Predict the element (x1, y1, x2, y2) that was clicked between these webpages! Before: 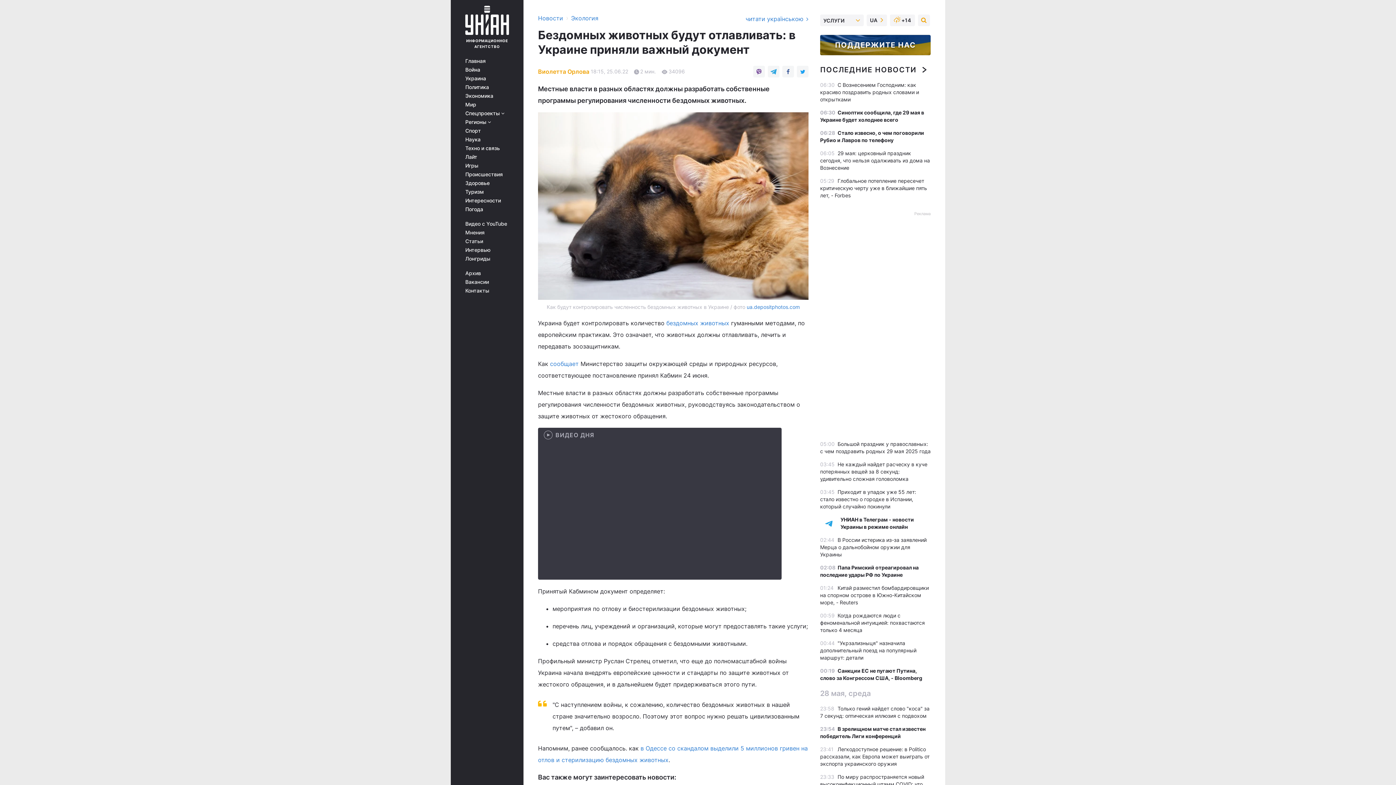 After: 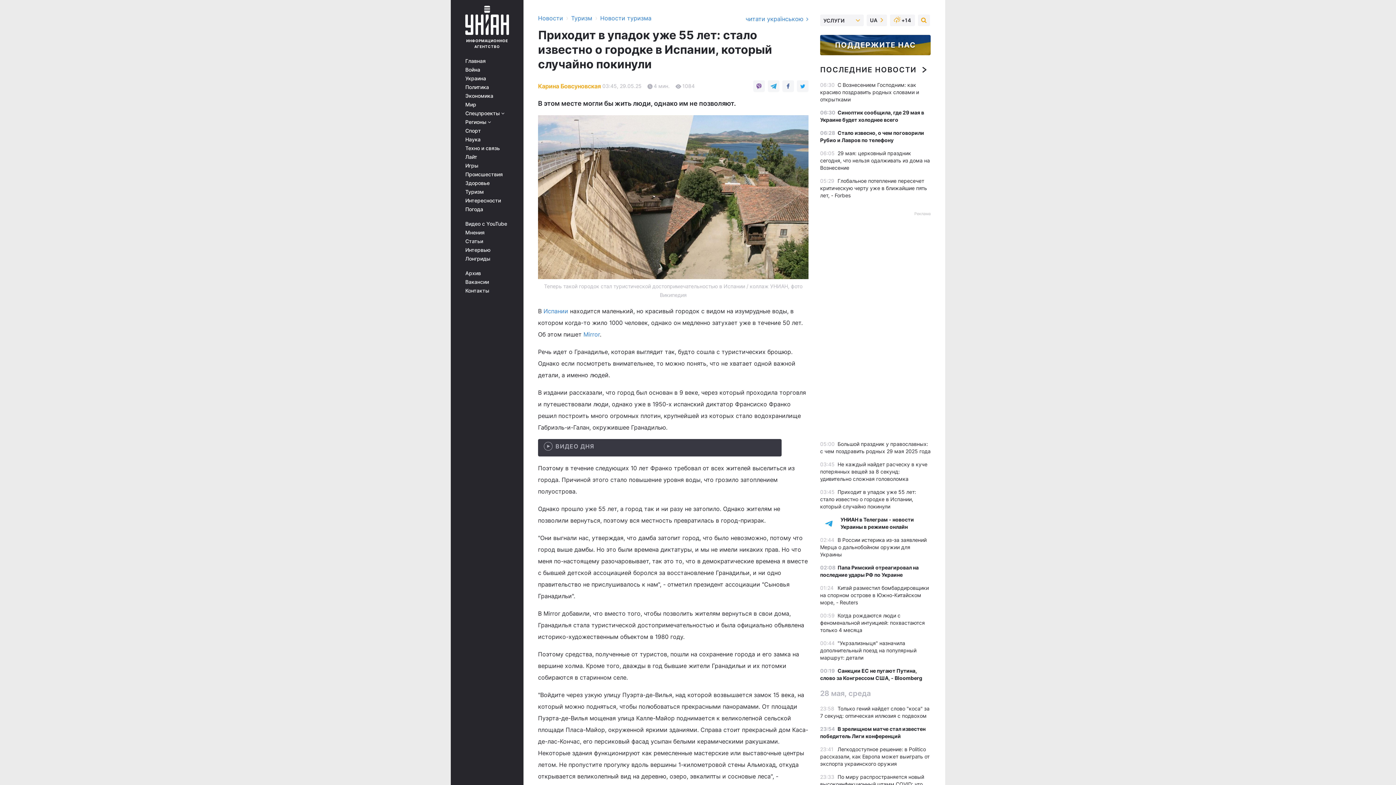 Action: label: Приходит в упадок уже 55 лет: стало известно о городке в Испании, который случайно покинули bbox: (820, 489, 916, 509)